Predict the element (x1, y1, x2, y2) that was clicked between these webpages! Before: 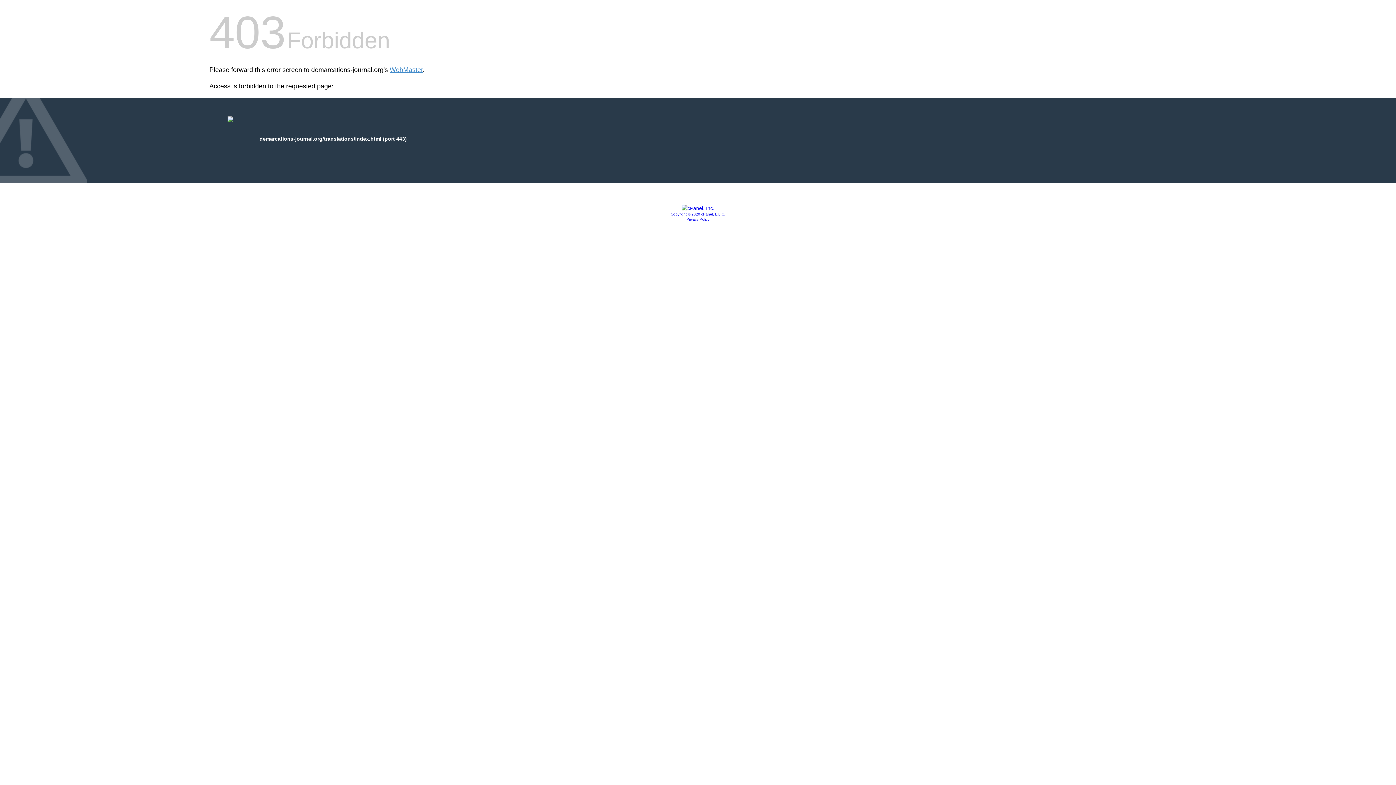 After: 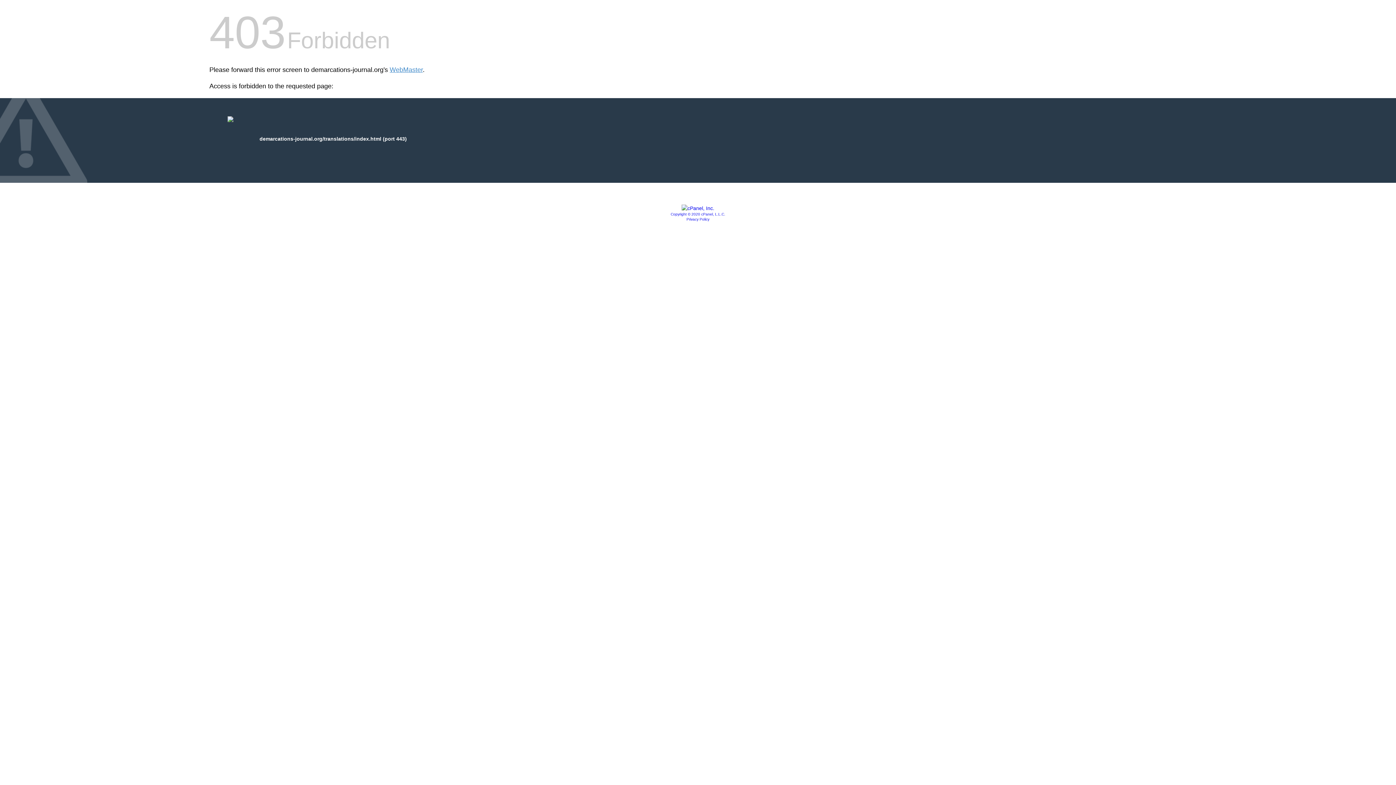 Action: bbox: (681, 205, 714, 211)